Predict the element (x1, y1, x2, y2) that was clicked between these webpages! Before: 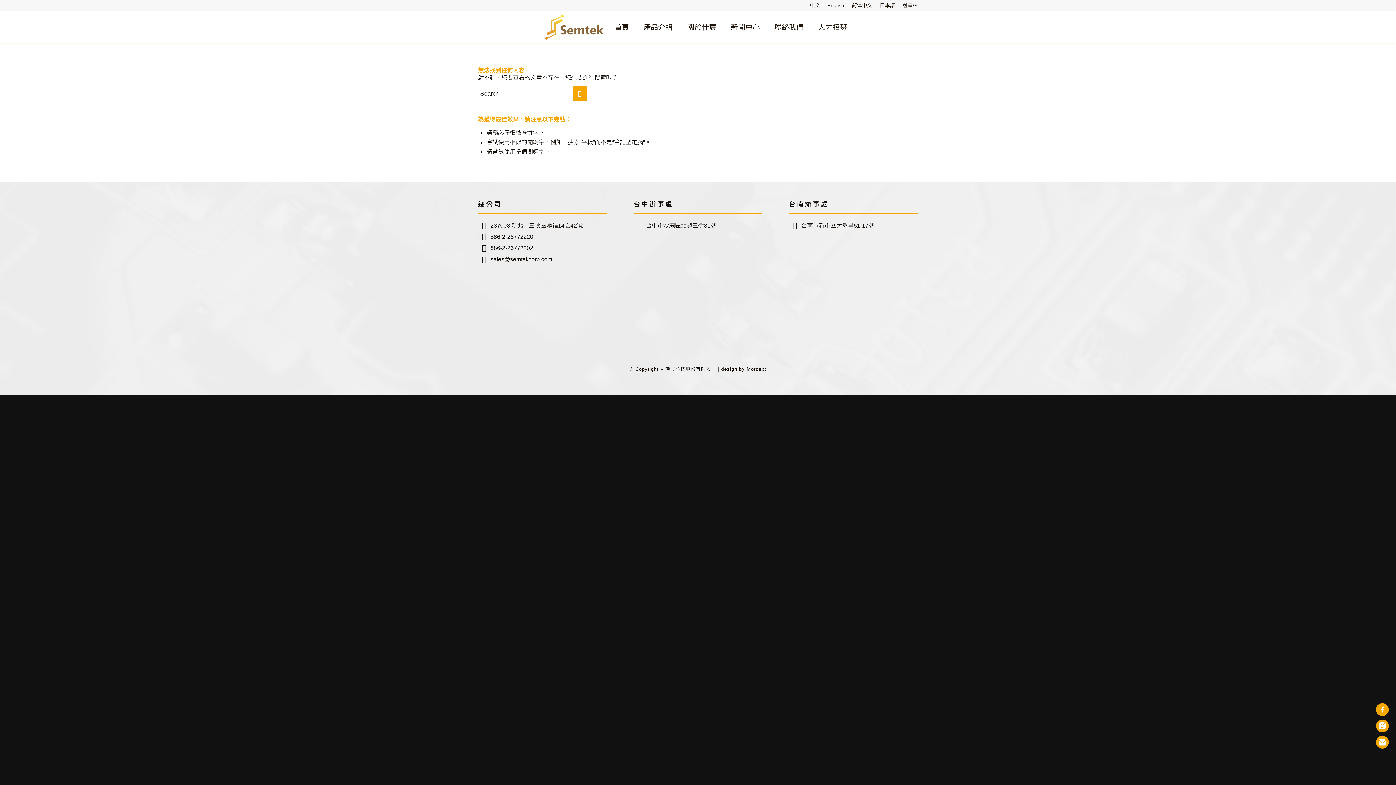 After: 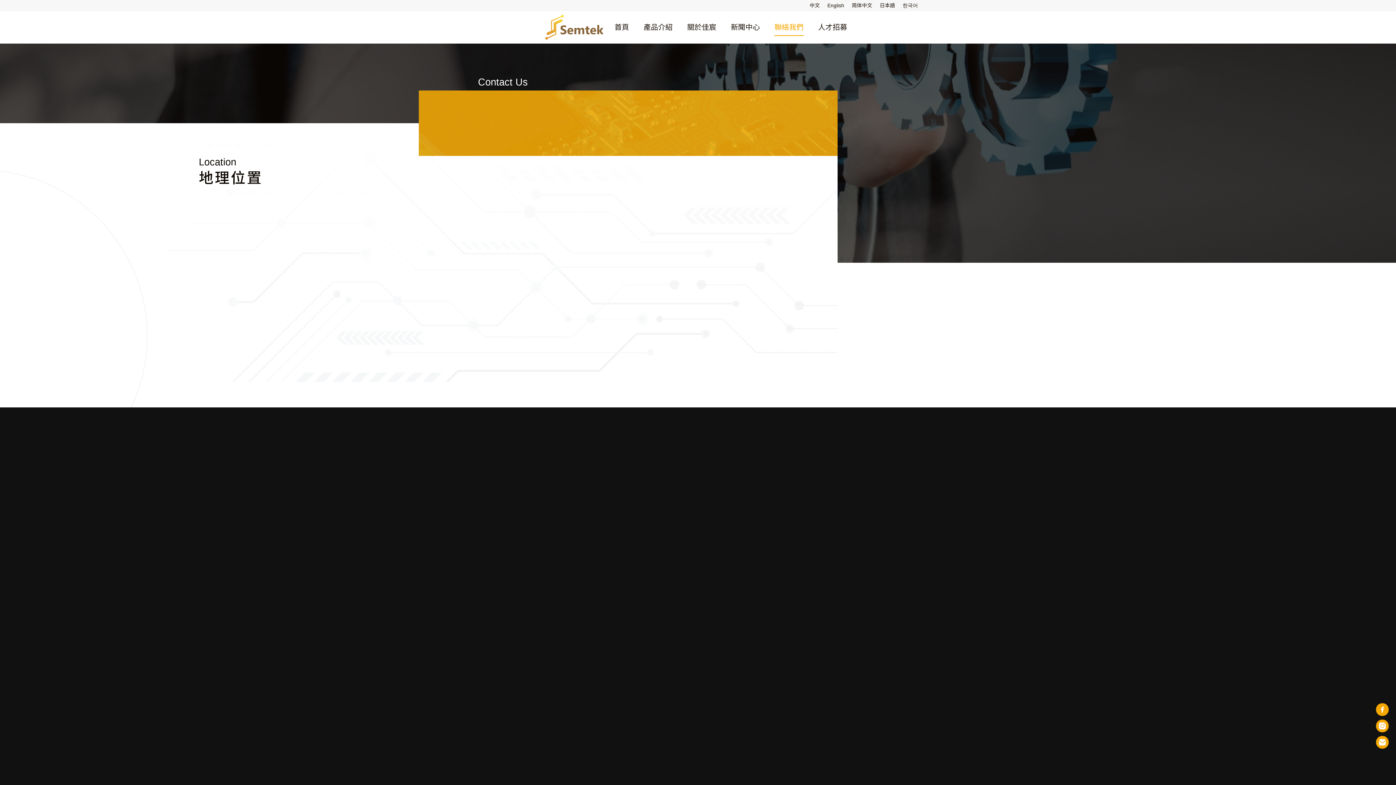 Action: bbox: (767, 11, 811, 43) label: 聯絡我們